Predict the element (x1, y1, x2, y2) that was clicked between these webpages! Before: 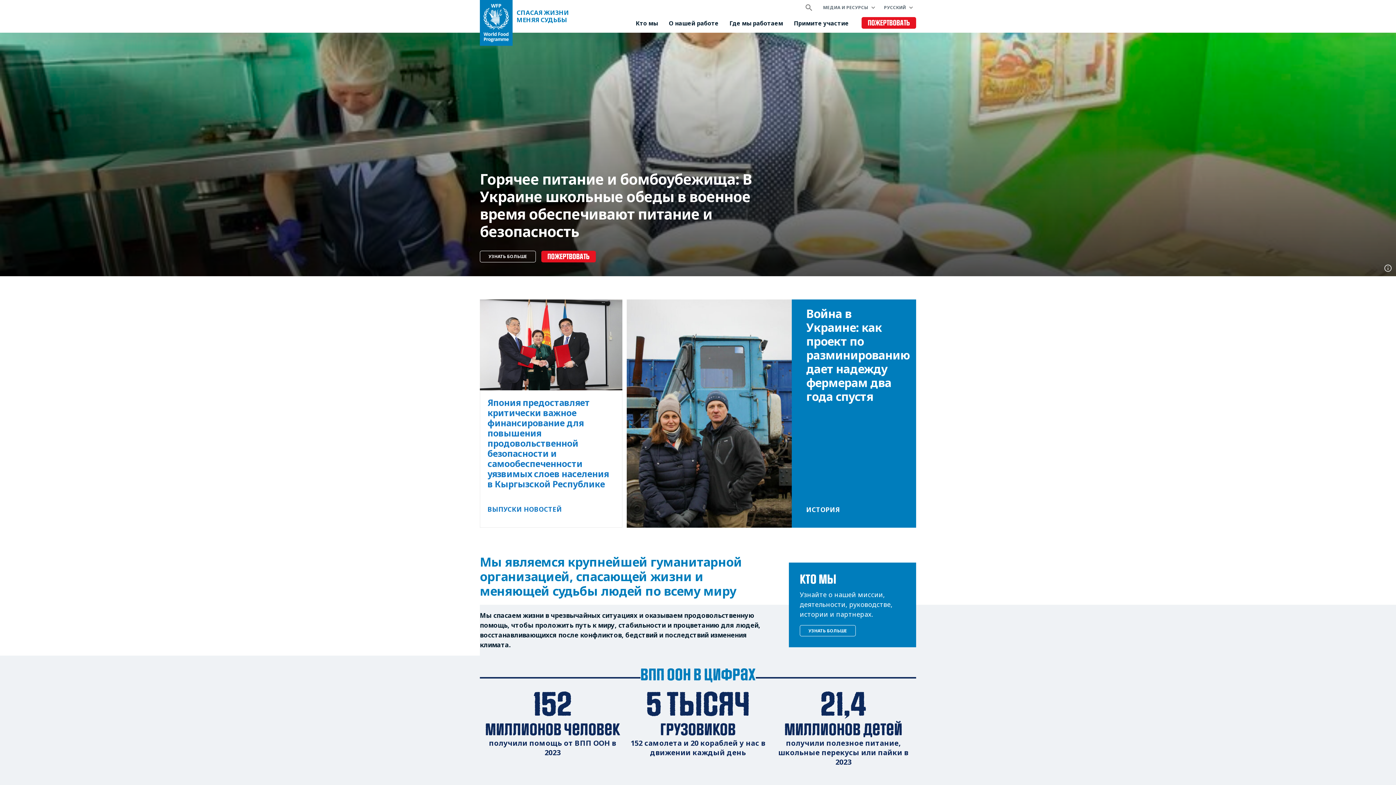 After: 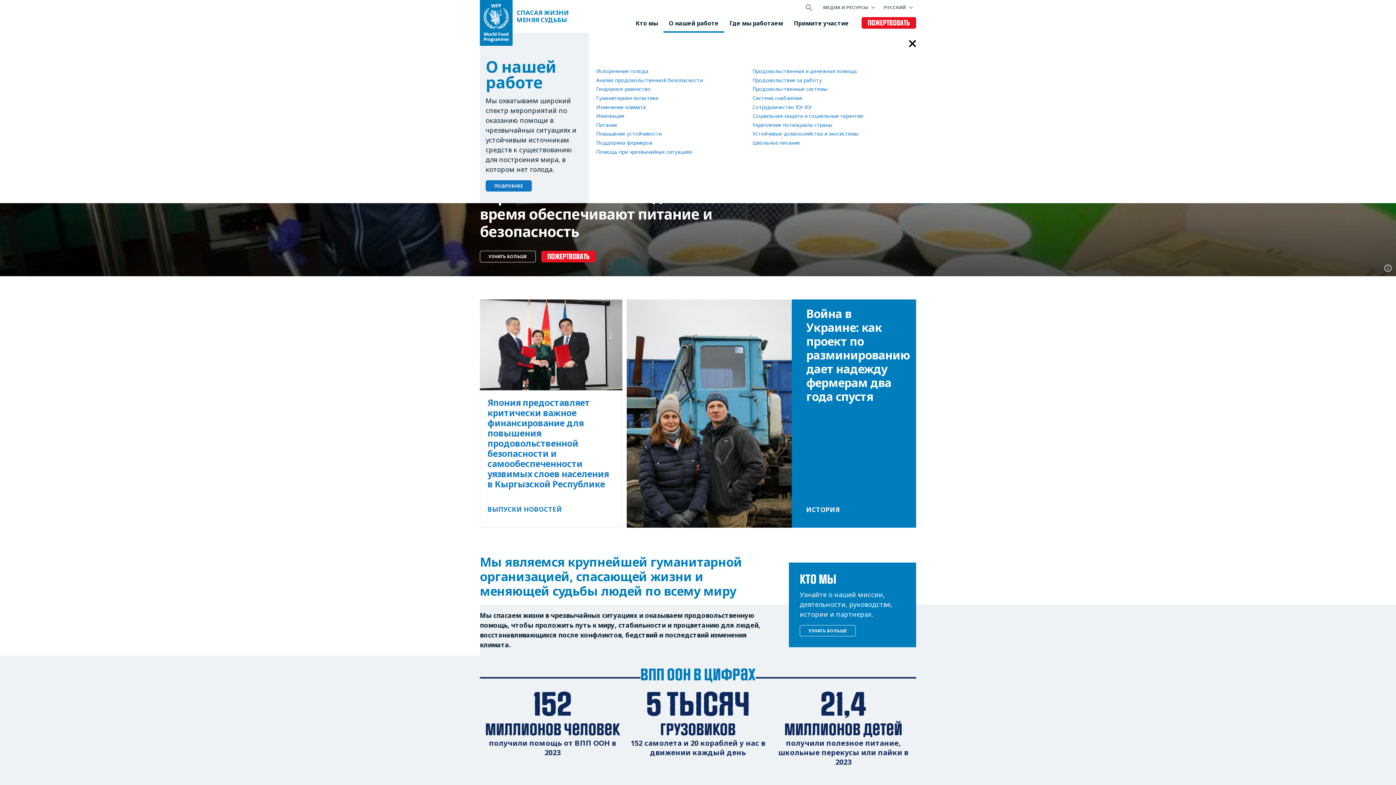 Action: label: О нашей работе bbox: (663, 15, 724, 32)